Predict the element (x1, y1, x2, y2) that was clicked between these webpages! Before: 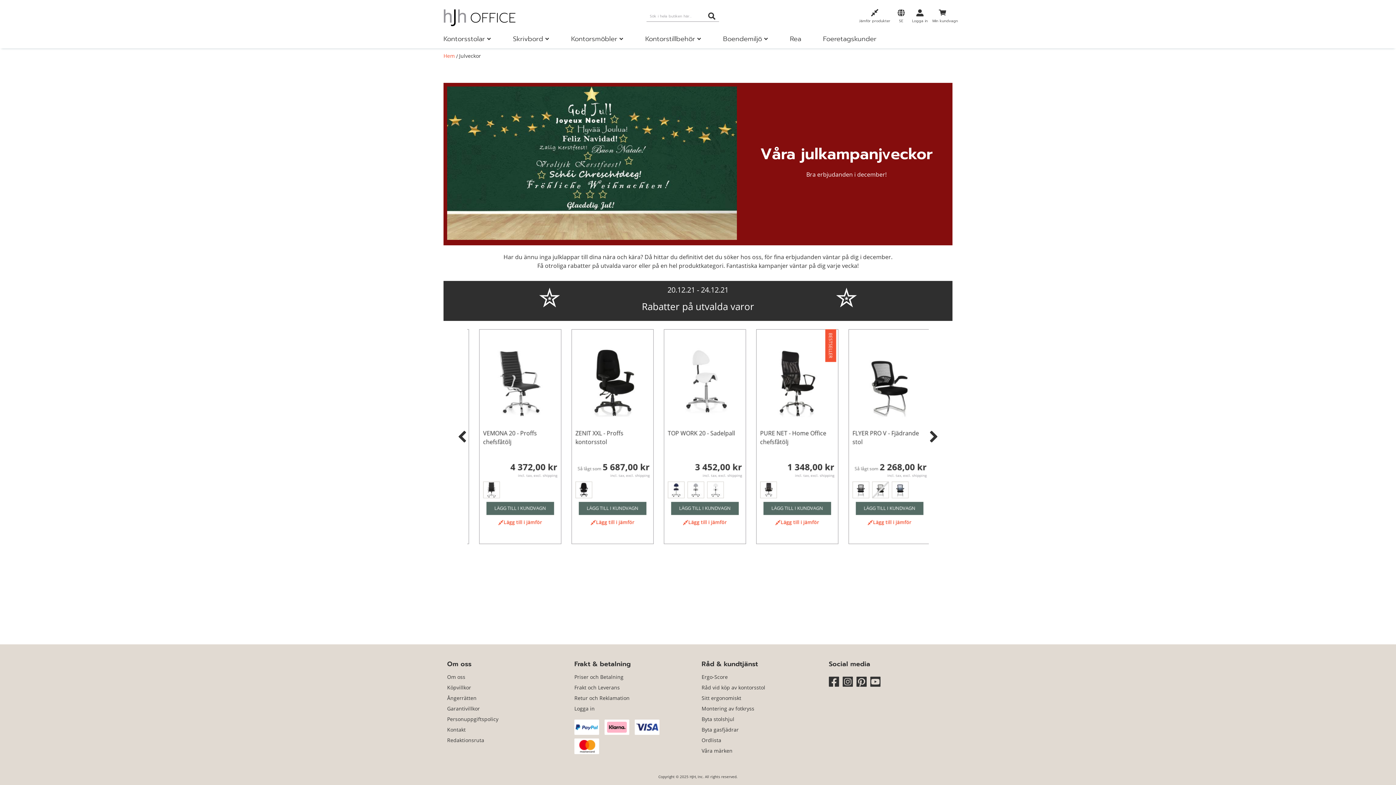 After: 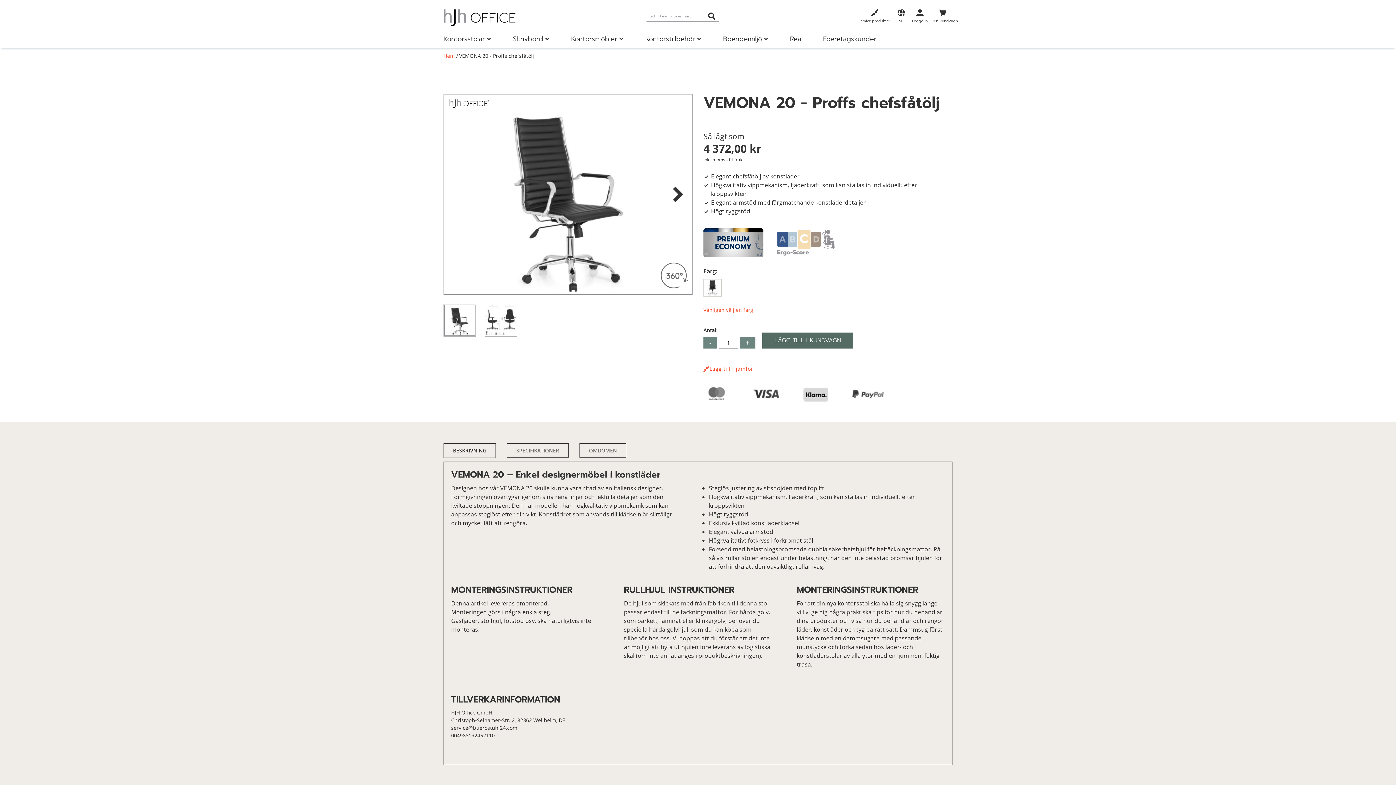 Action: bbox: (568, 429, 622, 446) label: VEMONA 20 - Proffs chefsfåtölj